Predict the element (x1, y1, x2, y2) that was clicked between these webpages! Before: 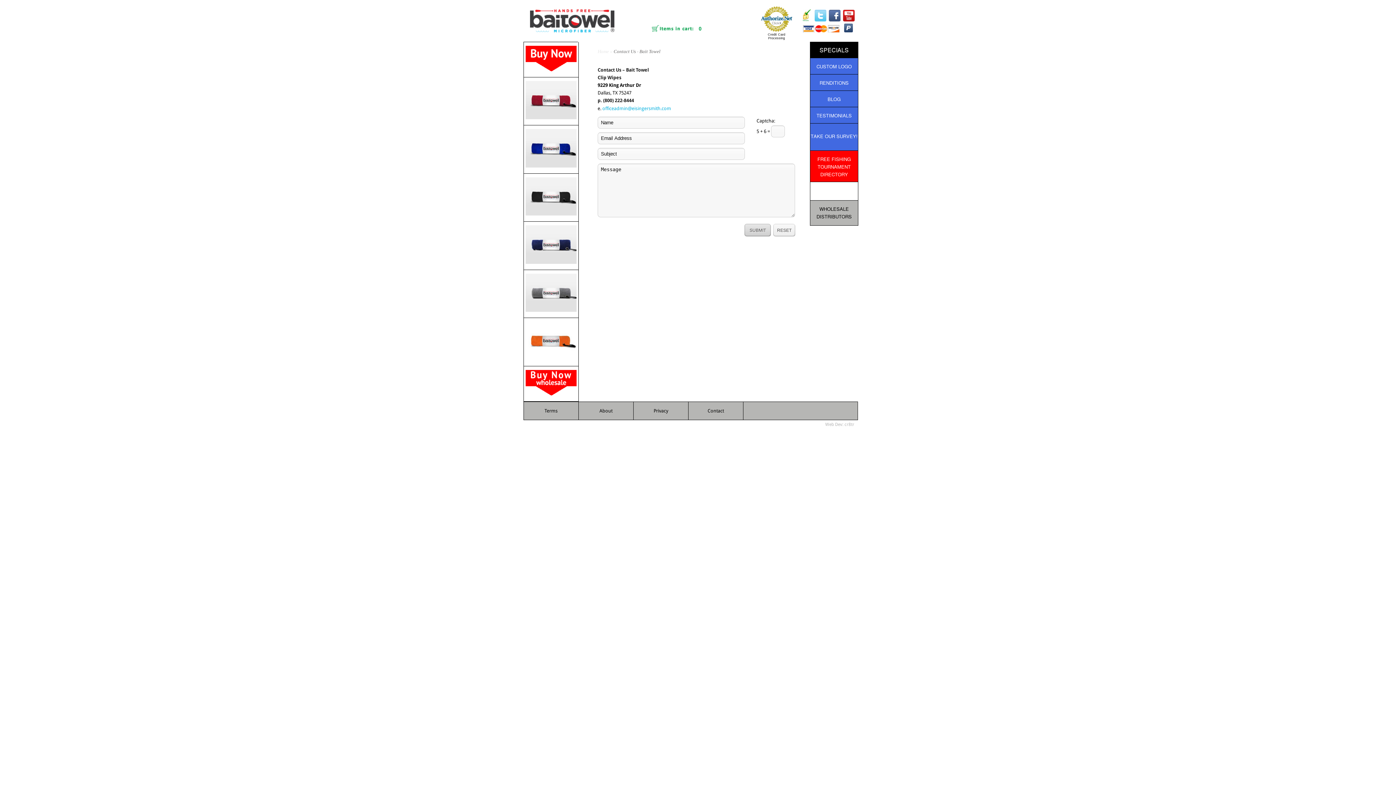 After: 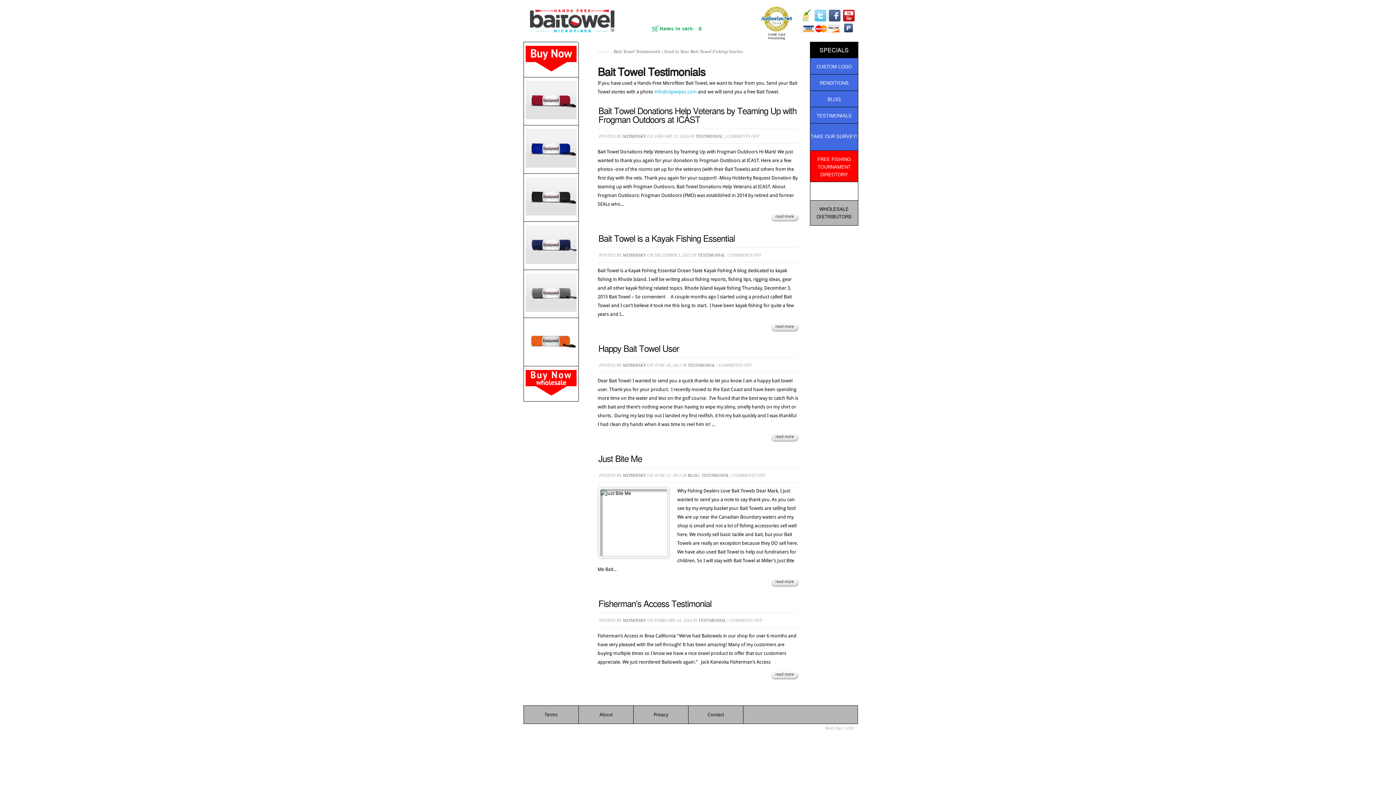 Action: bbox: (810, 107, 858, 123) label: TESTIMONIALS